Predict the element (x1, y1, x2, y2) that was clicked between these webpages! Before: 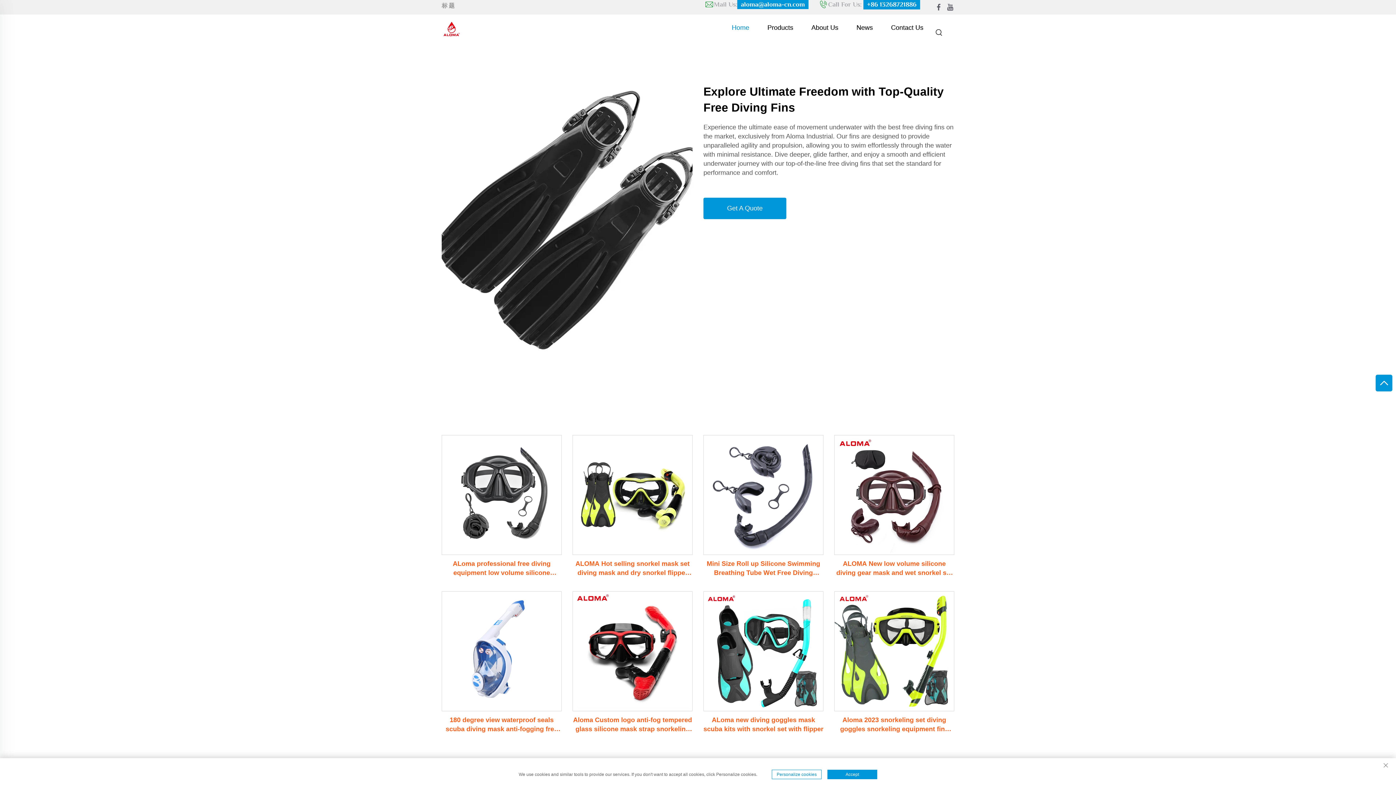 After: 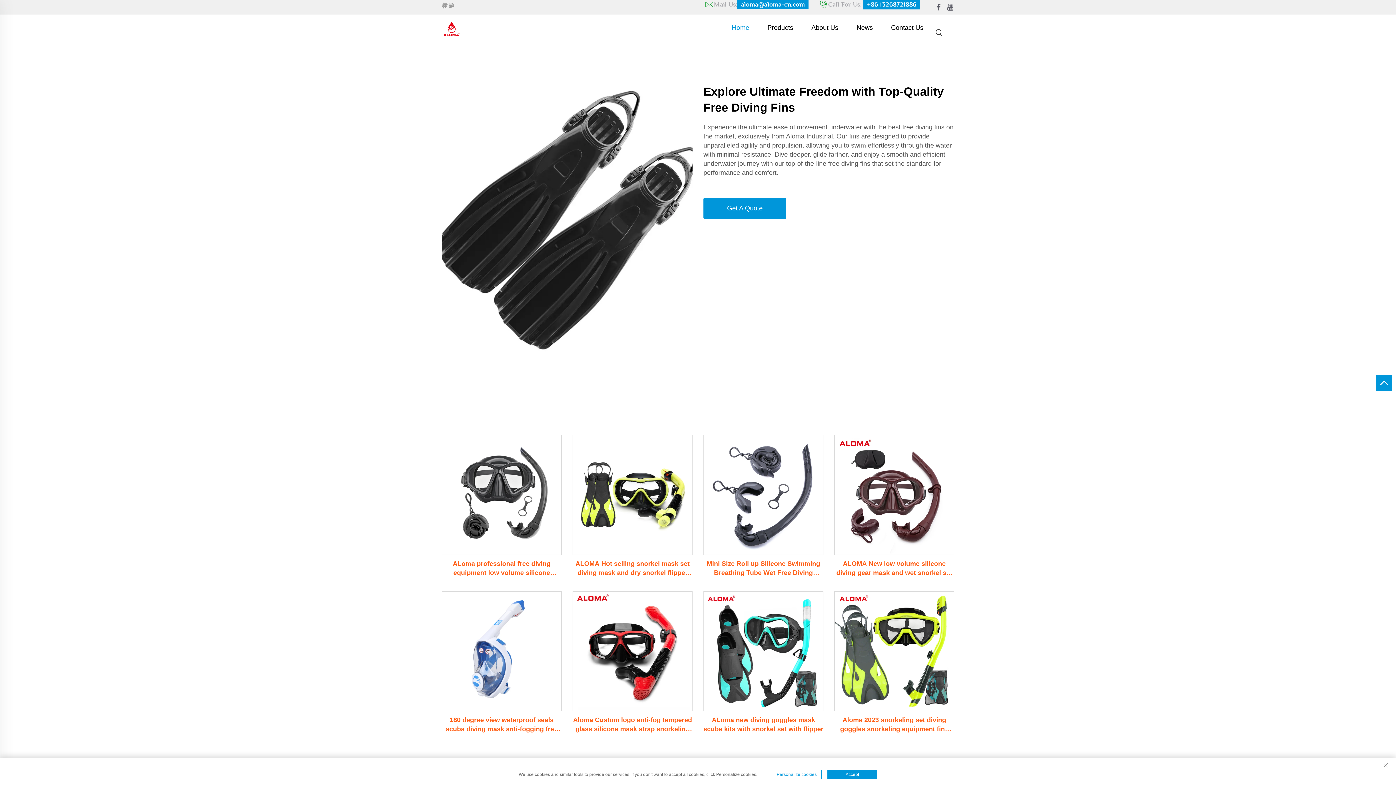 Action: bbox: (1376, 374, 1392, 391)